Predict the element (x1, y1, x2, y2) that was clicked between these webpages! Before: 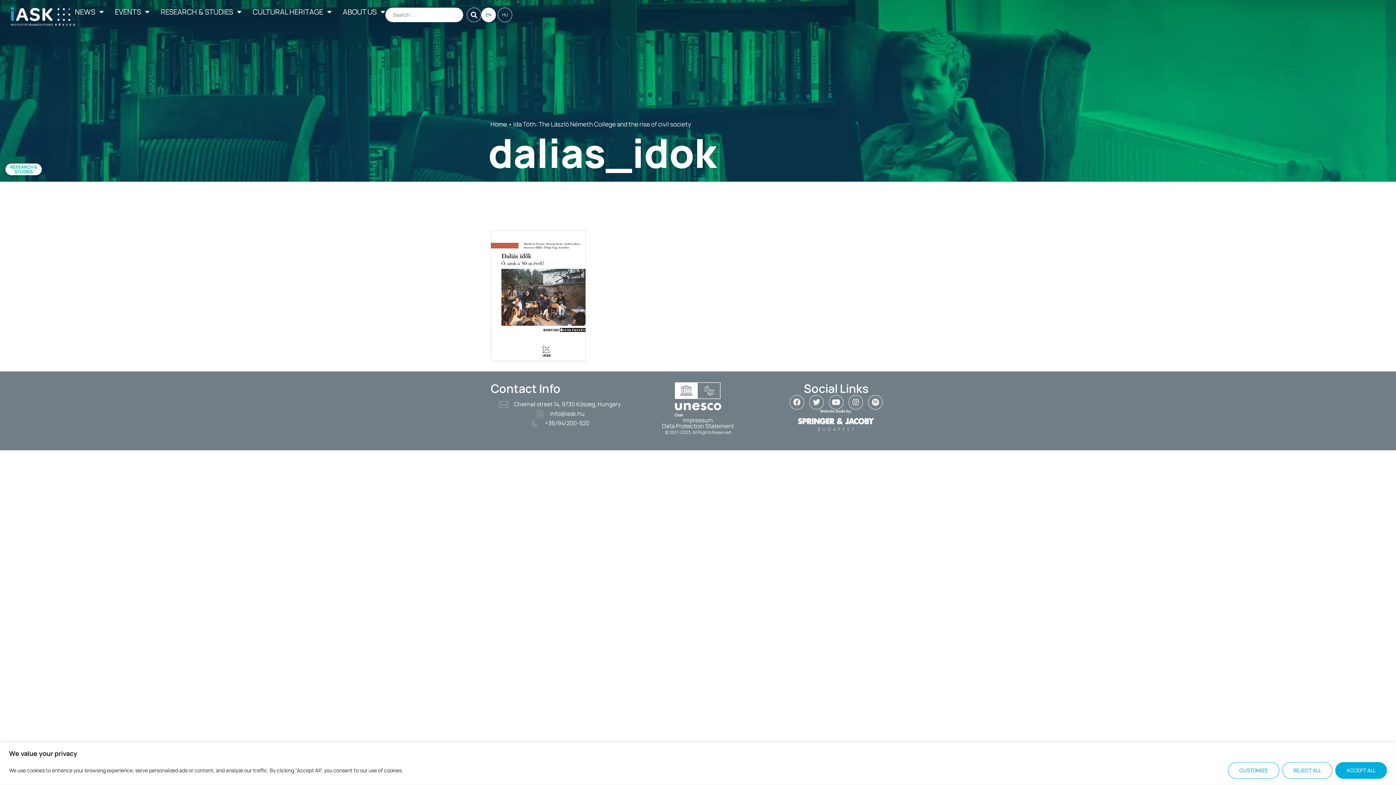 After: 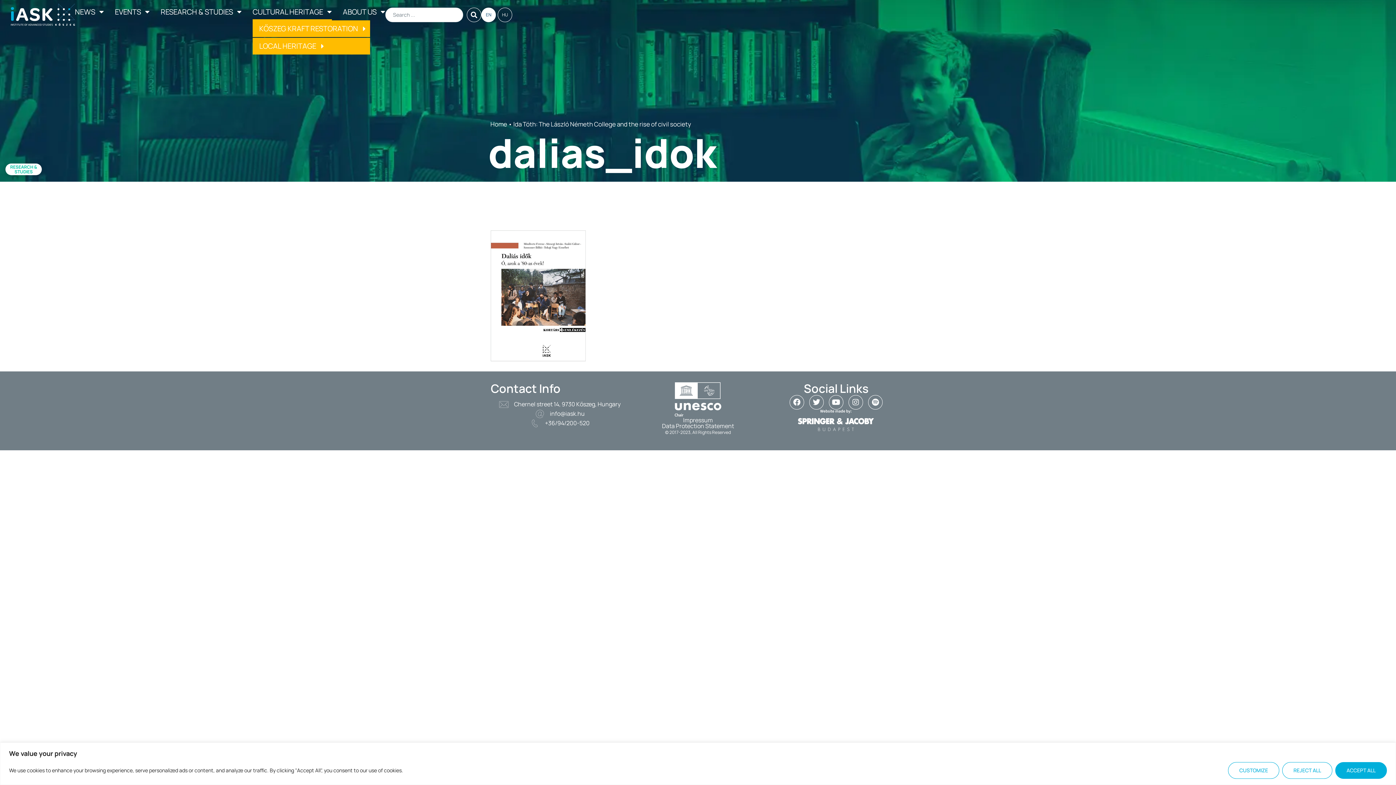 Action: bbox: (252, 3, 332, 20) label: CULTURAL HERITAGE